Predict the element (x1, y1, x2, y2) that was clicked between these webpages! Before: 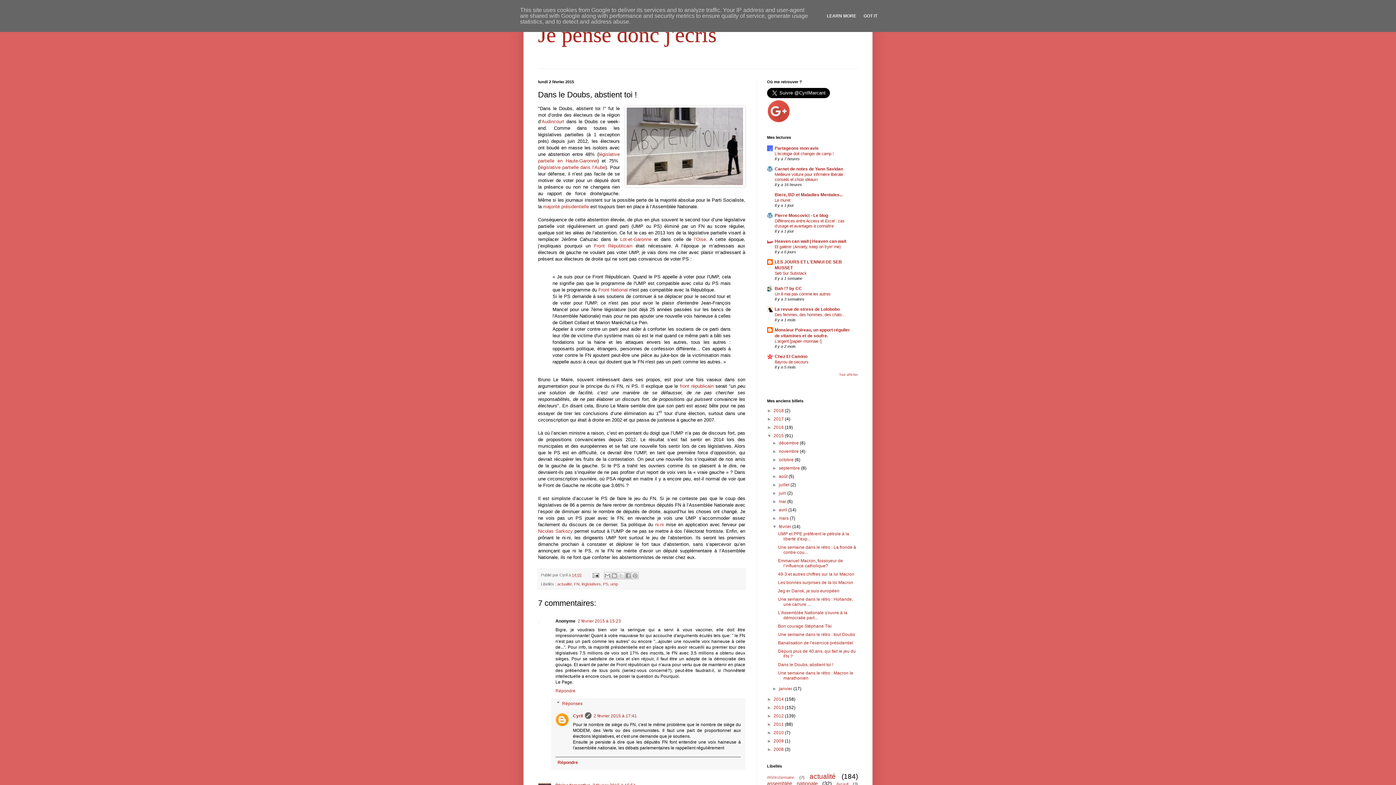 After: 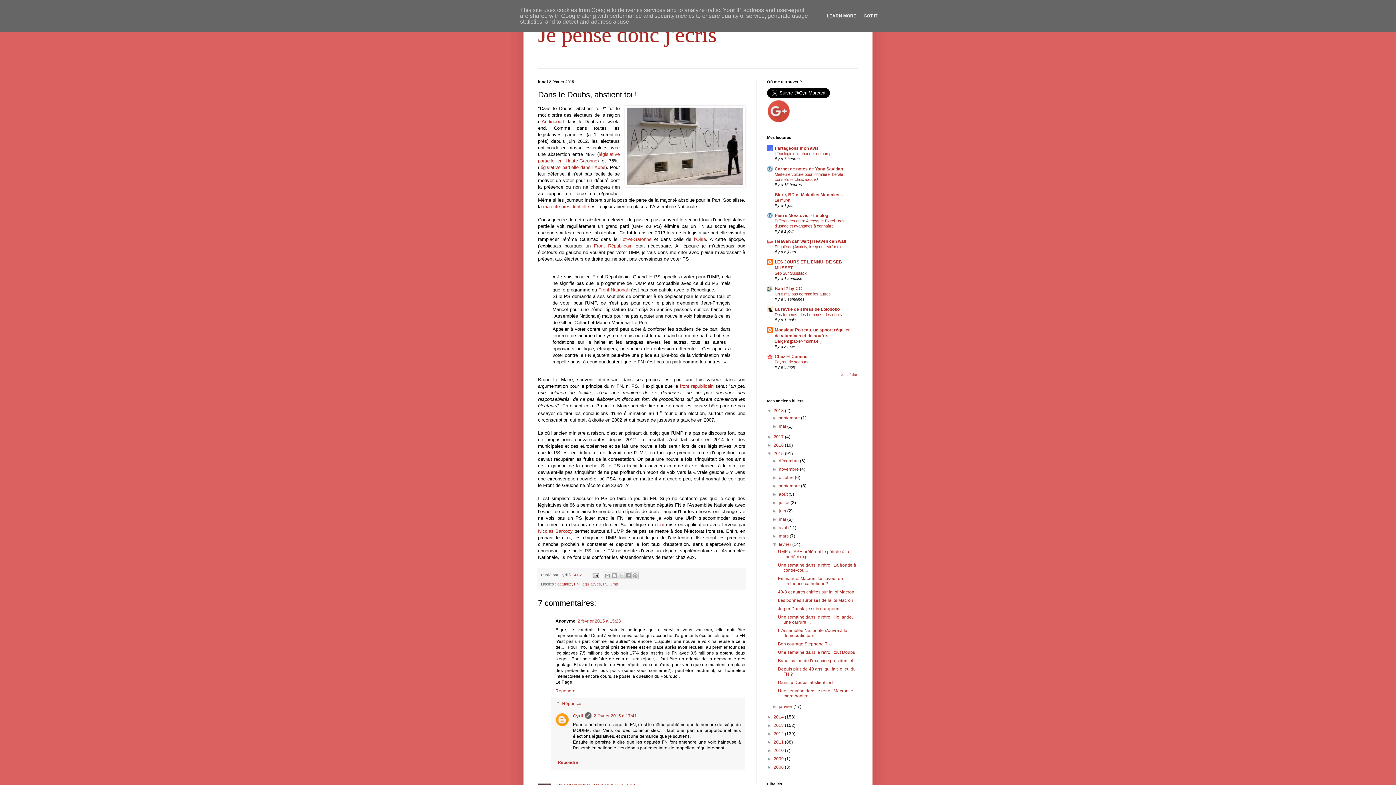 Action: label: ►   bbox: (767, 408, 773, 413)